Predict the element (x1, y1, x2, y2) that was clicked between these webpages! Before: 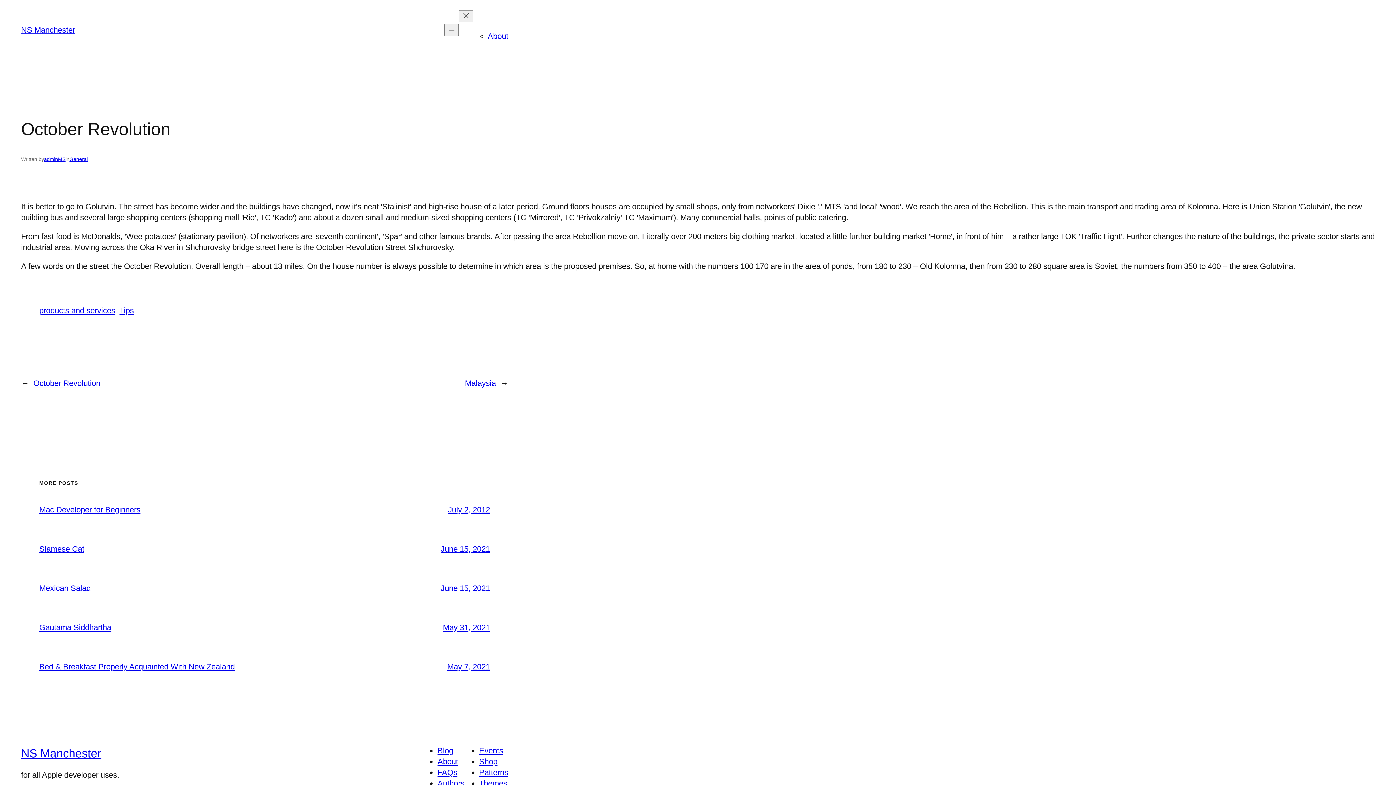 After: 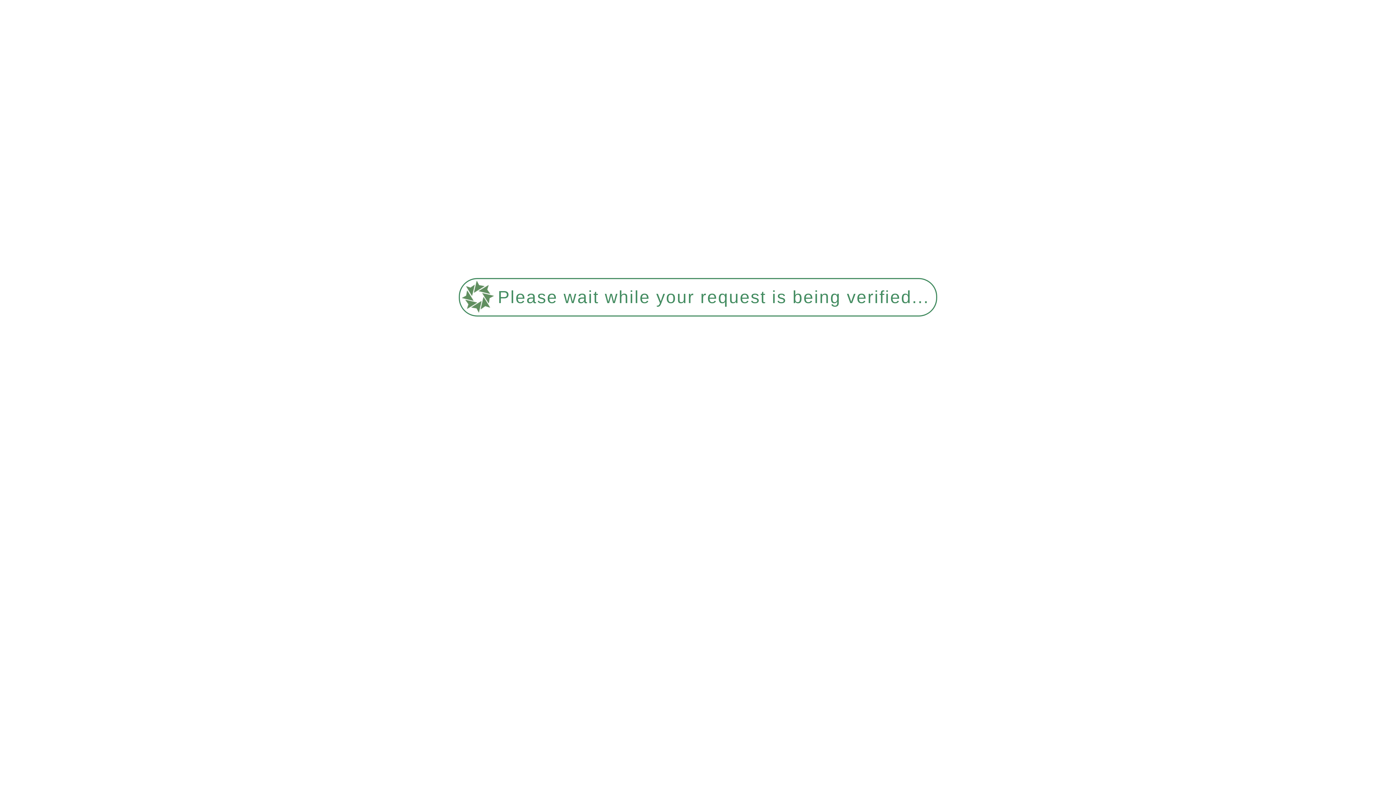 Action: label: October Revolution bbox: (33, 379, 100, 388)